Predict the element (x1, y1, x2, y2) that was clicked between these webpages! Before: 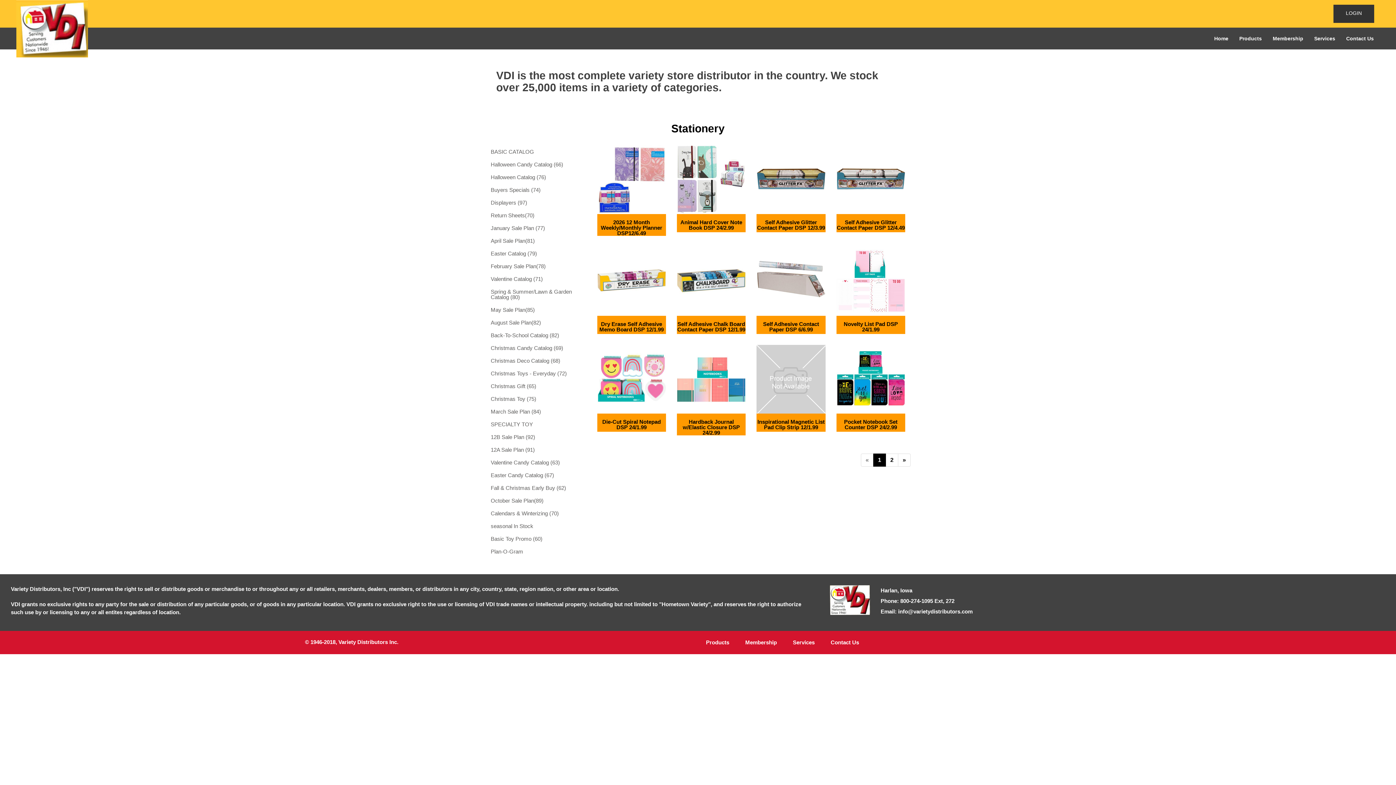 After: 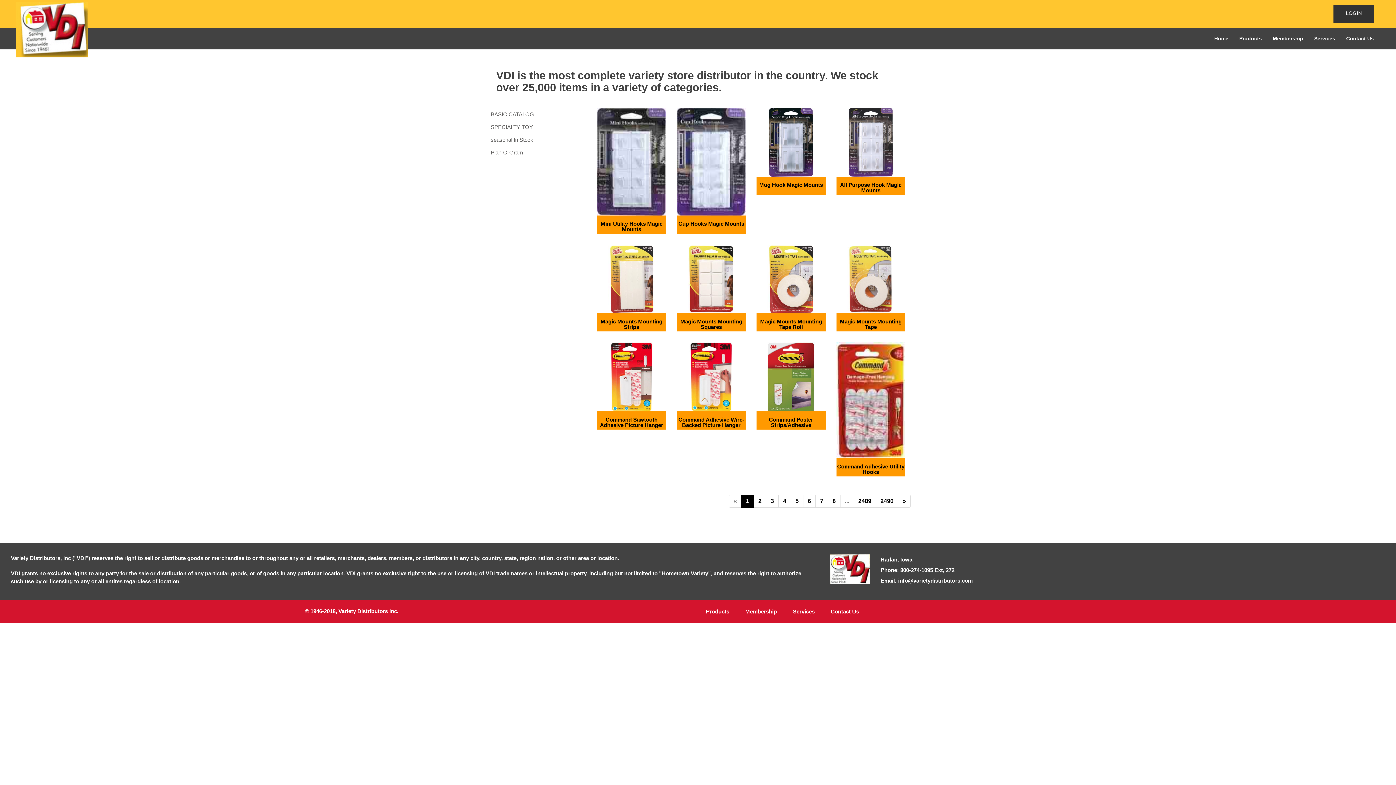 Action: label: Products bbox: (1234, 28, 1267, 49)